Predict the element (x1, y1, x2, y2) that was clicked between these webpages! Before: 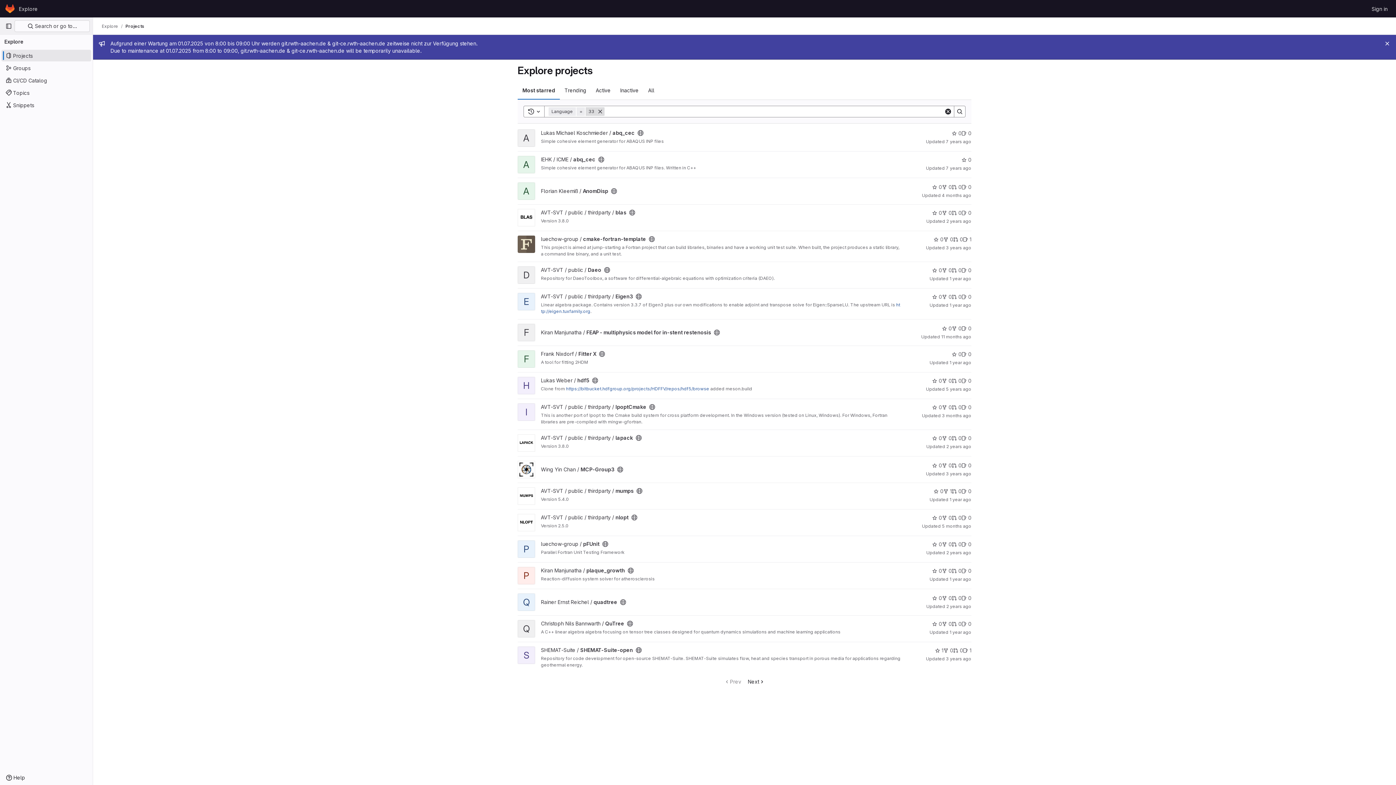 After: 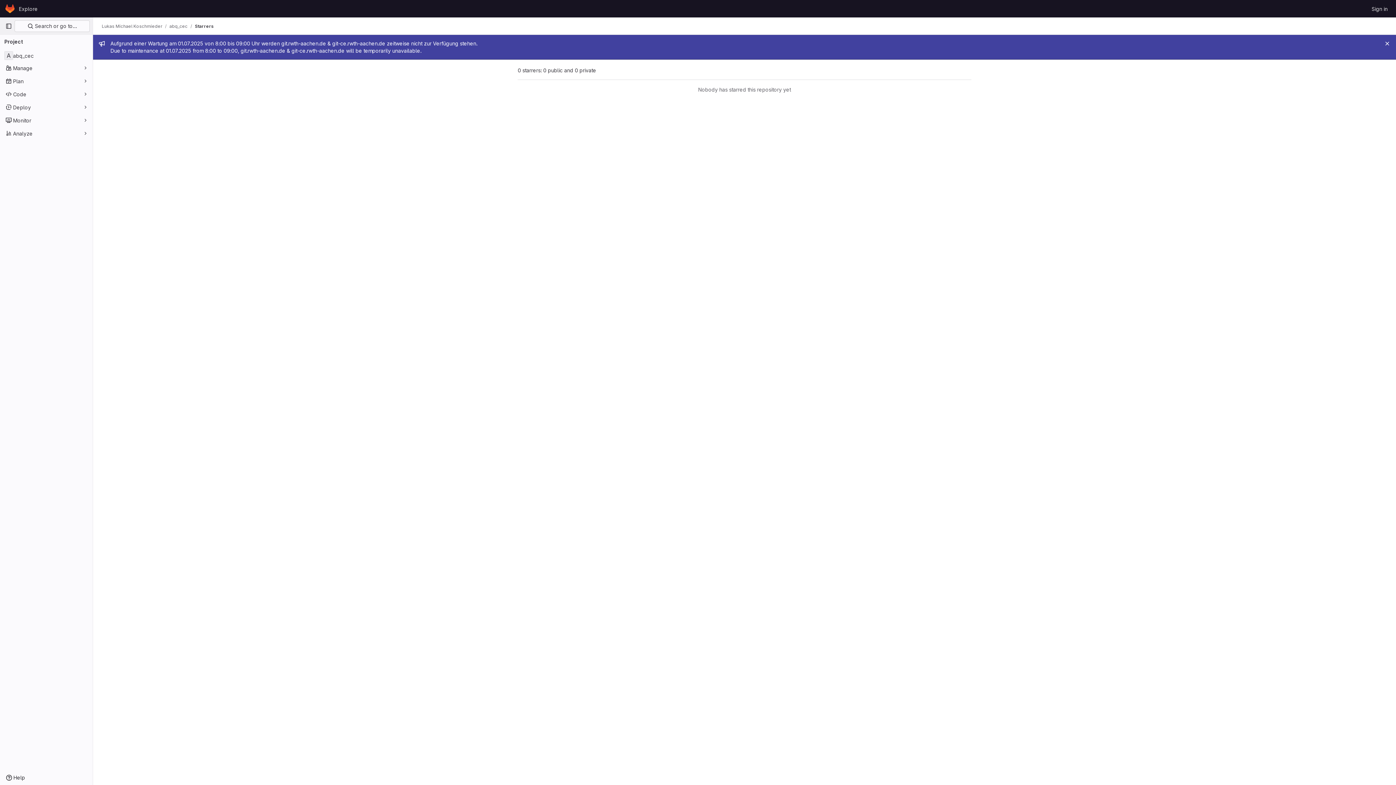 Action: label: abq_cec has 0 stars bbox: (952, 129, 961, 137)